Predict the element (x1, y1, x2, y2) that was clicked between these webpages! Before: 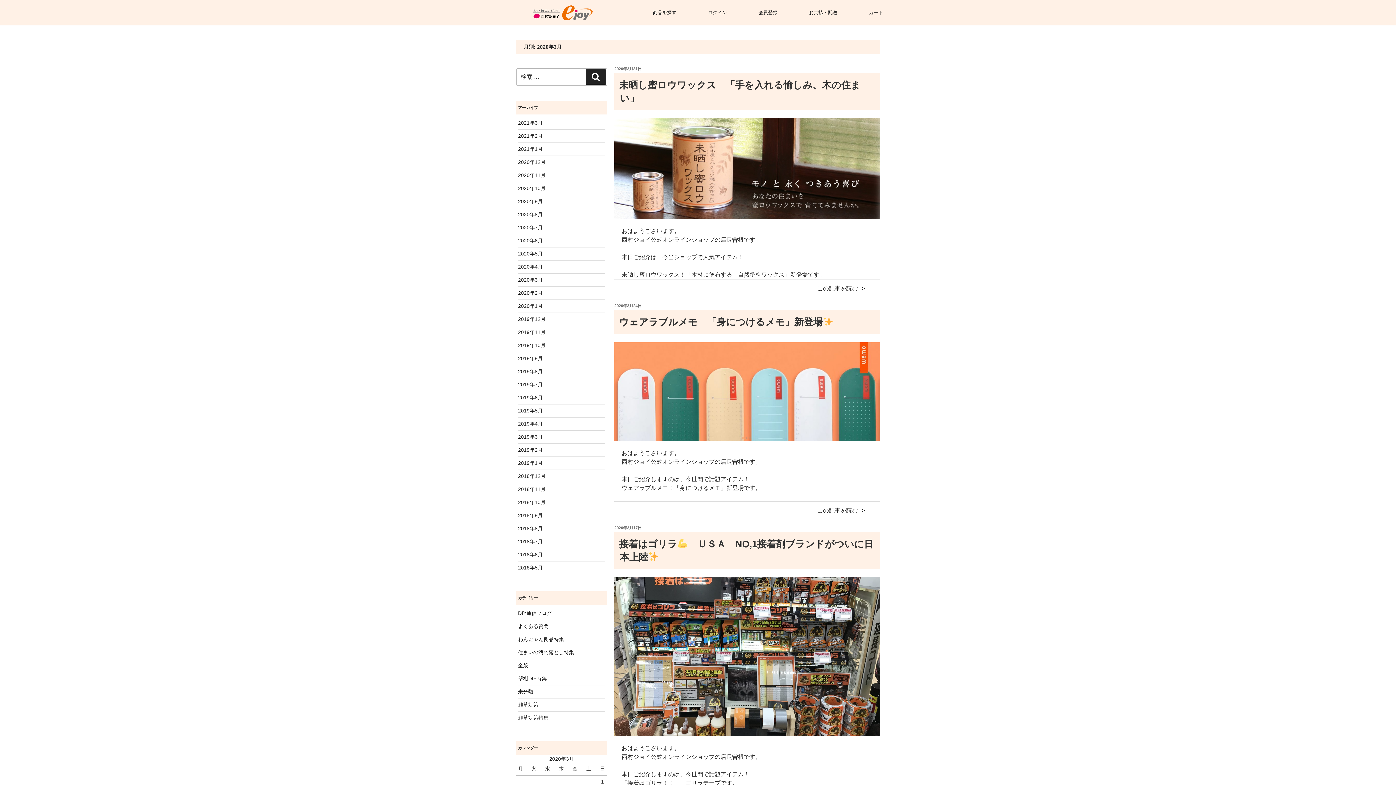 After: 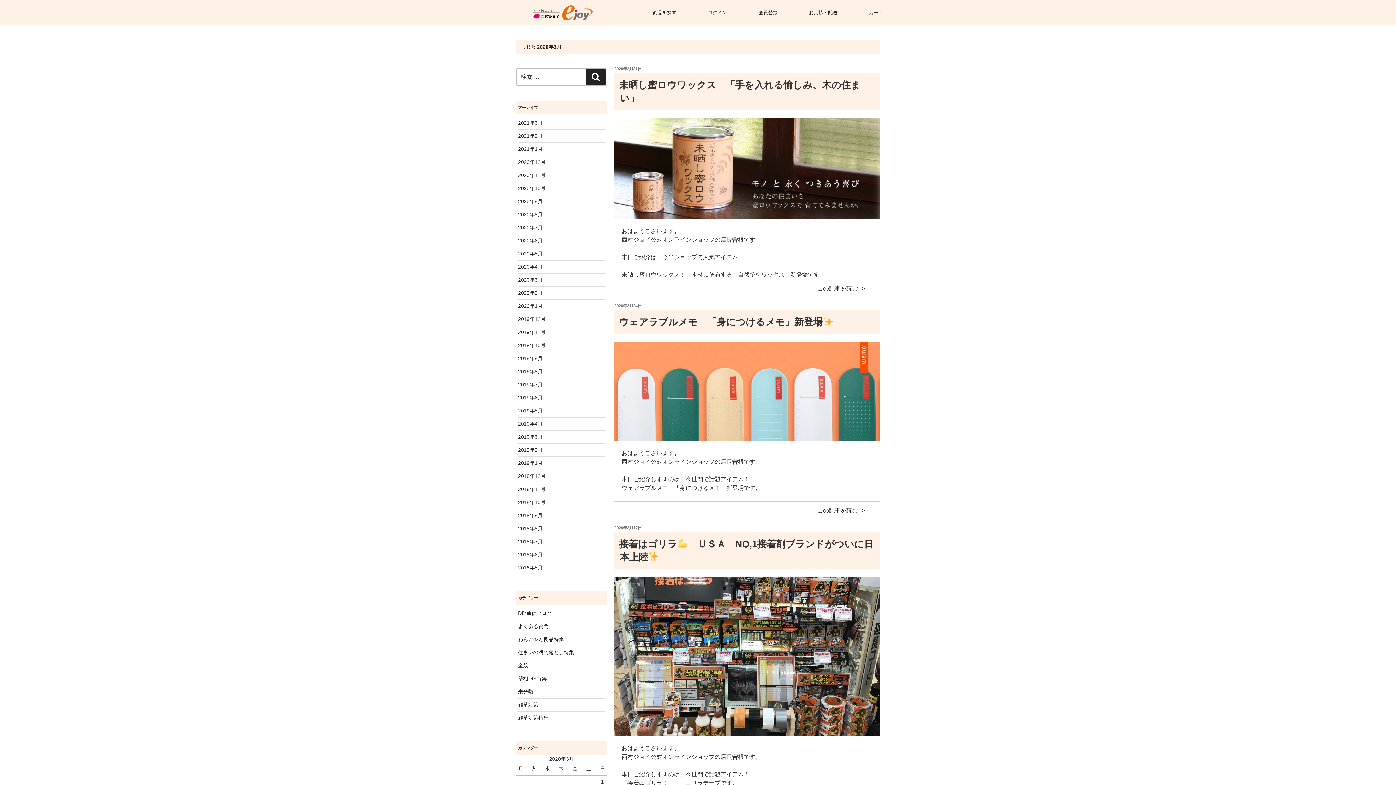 Action: label: 2020年3月 bbox: (518, 277, 542, 283)